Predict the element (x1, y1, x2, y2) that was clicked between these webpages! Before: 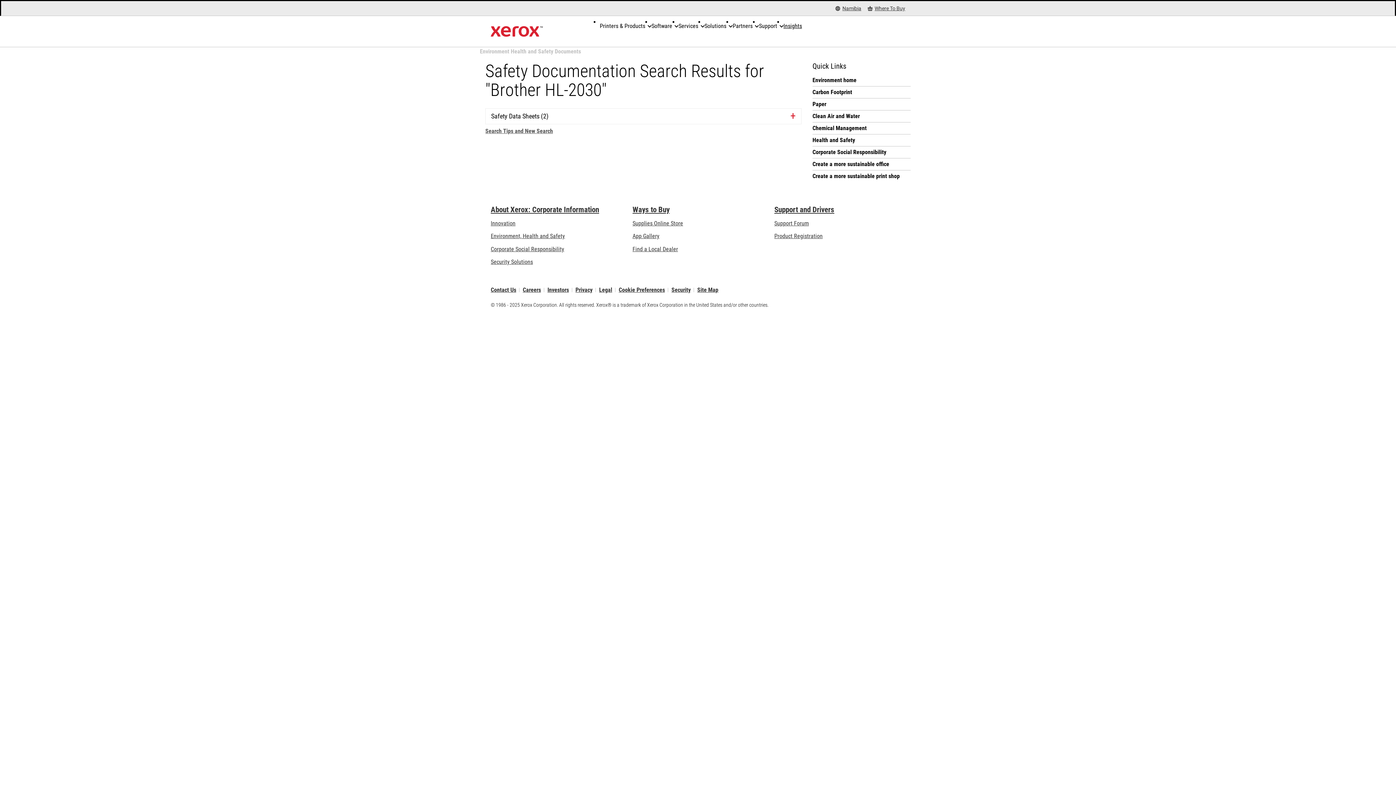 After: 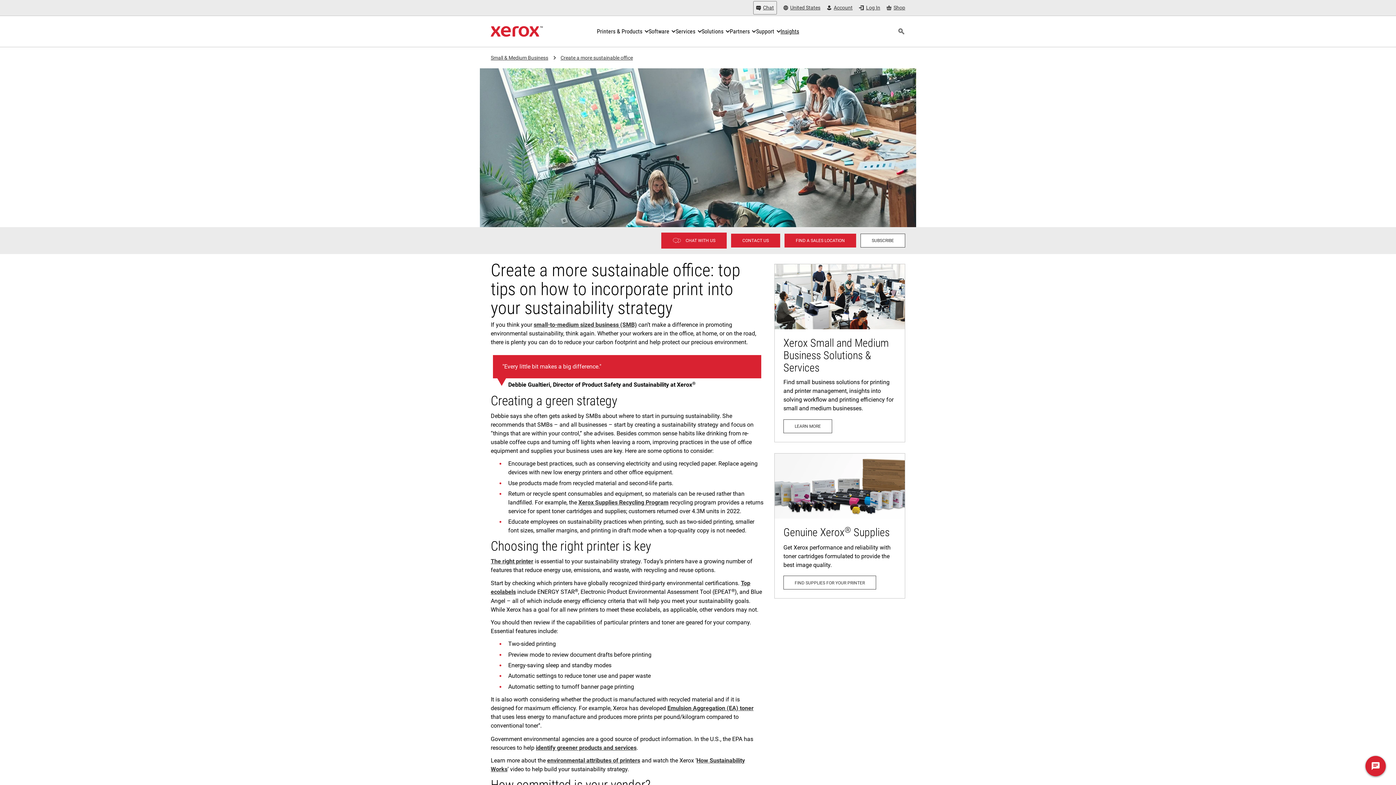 Action: label: Create a more sustainable office bbox: (812, 160, 910, 168)